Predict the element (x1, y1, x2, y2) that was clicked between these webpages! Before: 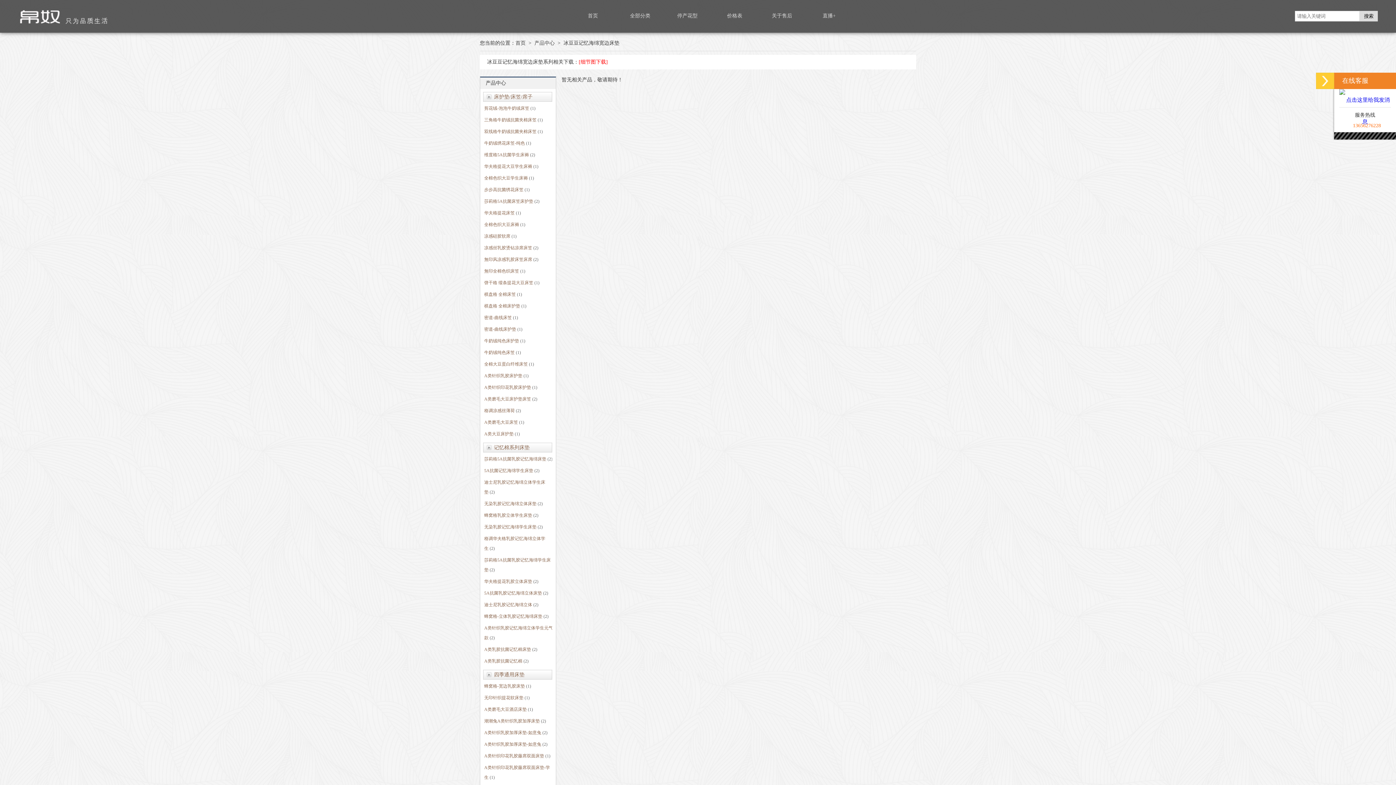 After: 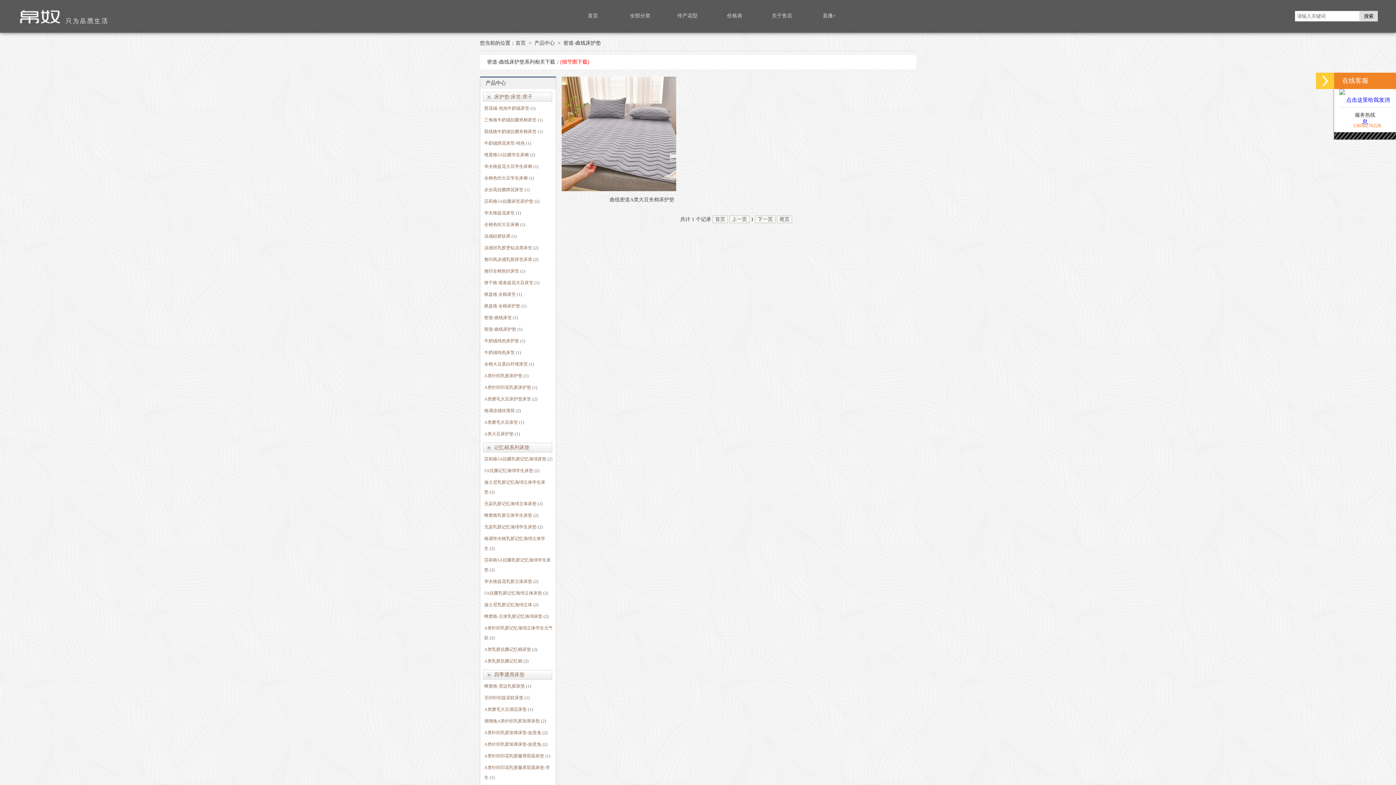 Action: bbox: (484, 326, 516, 332) label: 密道-曲线床护垫